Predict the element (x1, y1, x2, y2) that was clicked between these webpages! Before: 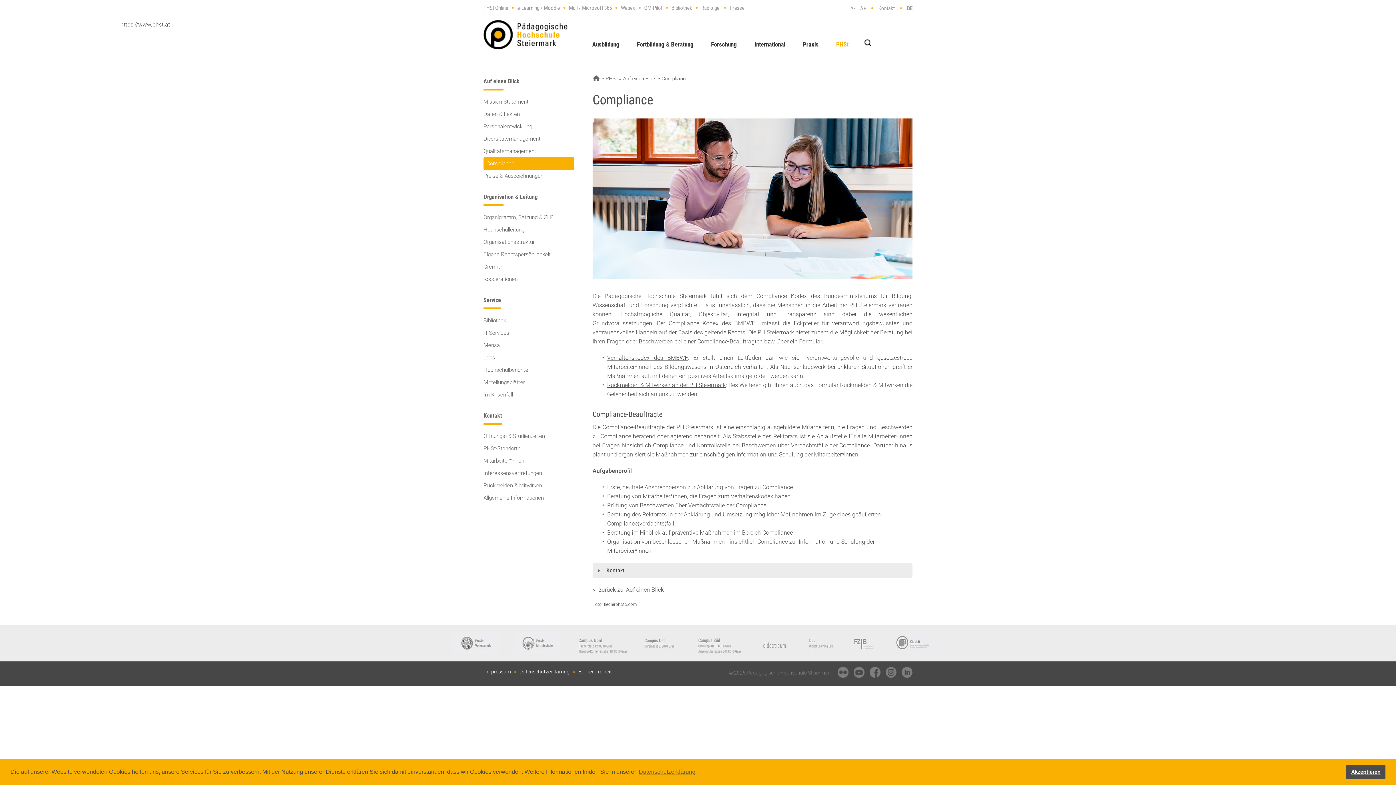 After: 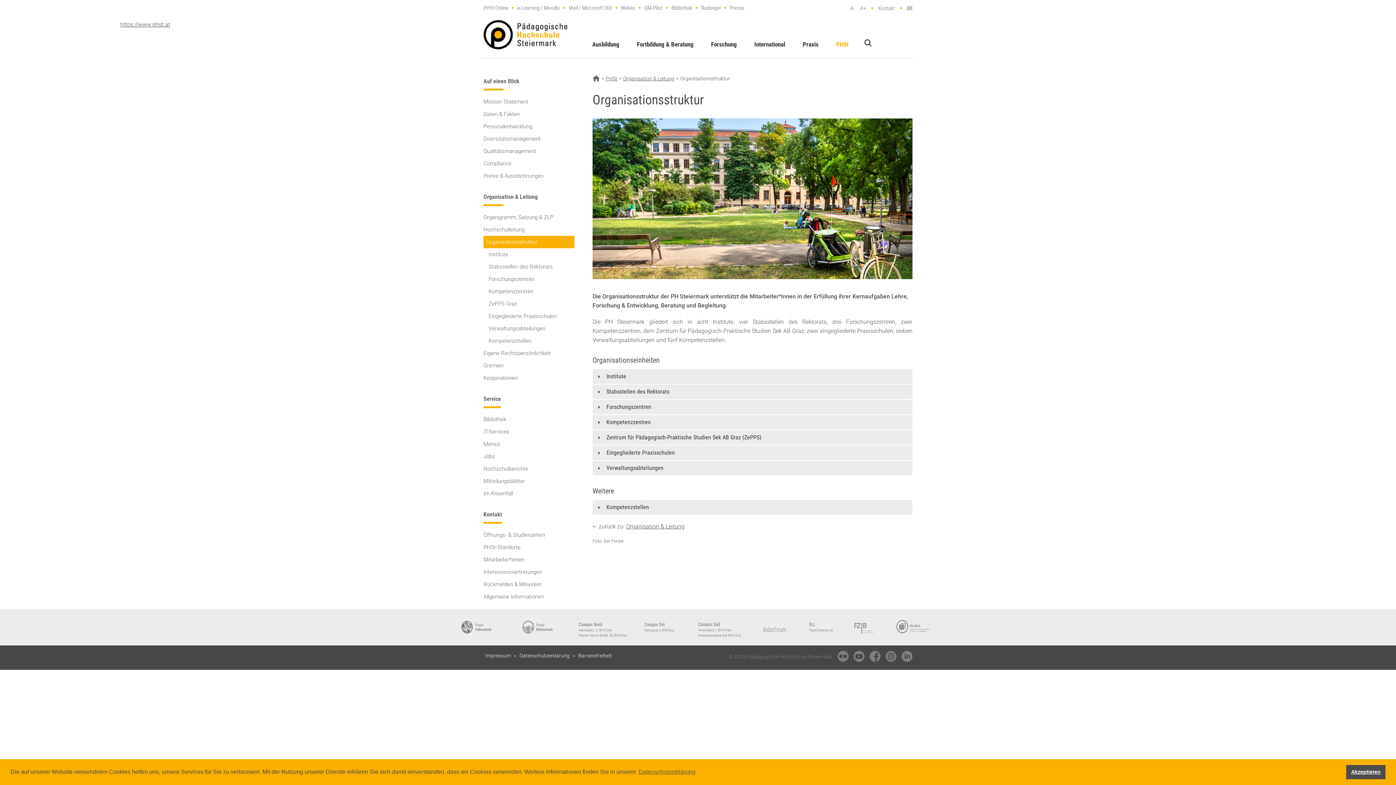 Action: label: Organisationsstruktur bbox: (483, 236, 534, 248)